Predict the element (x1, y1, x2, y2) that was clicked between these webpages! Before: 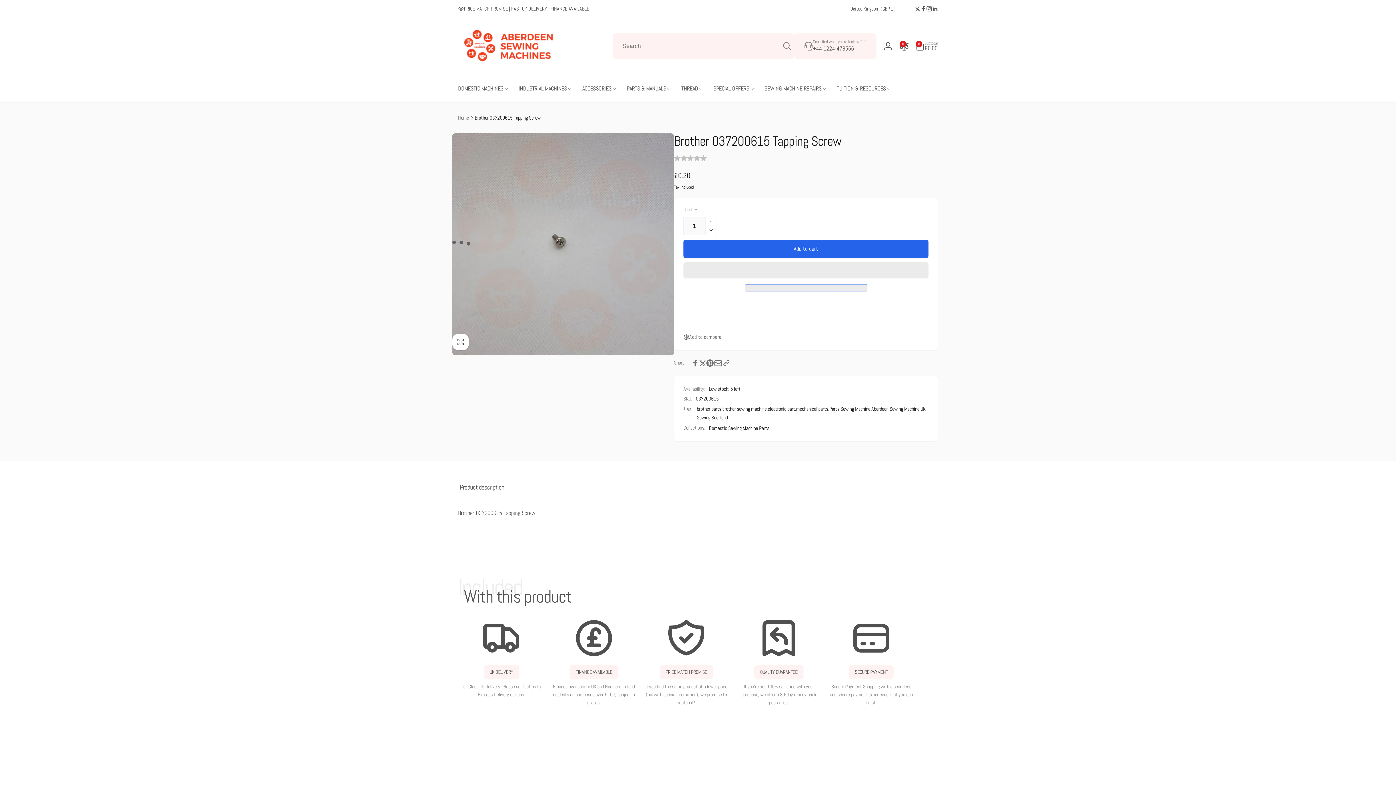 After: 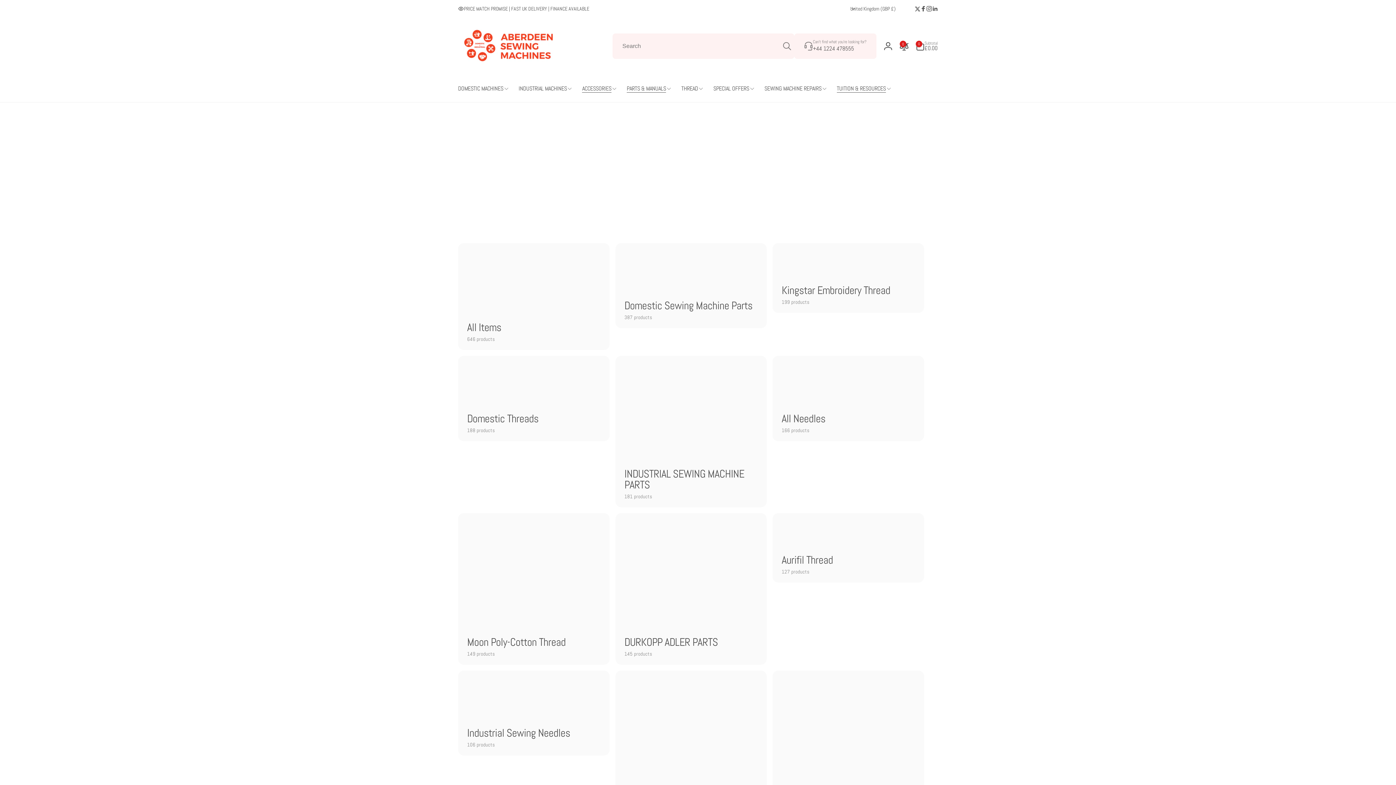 Action: bbox: (458, 4, 589, 12) label: PRICE MATCH PROMISE | FAST UK DELIVERY | FINANCE AVAILABLE